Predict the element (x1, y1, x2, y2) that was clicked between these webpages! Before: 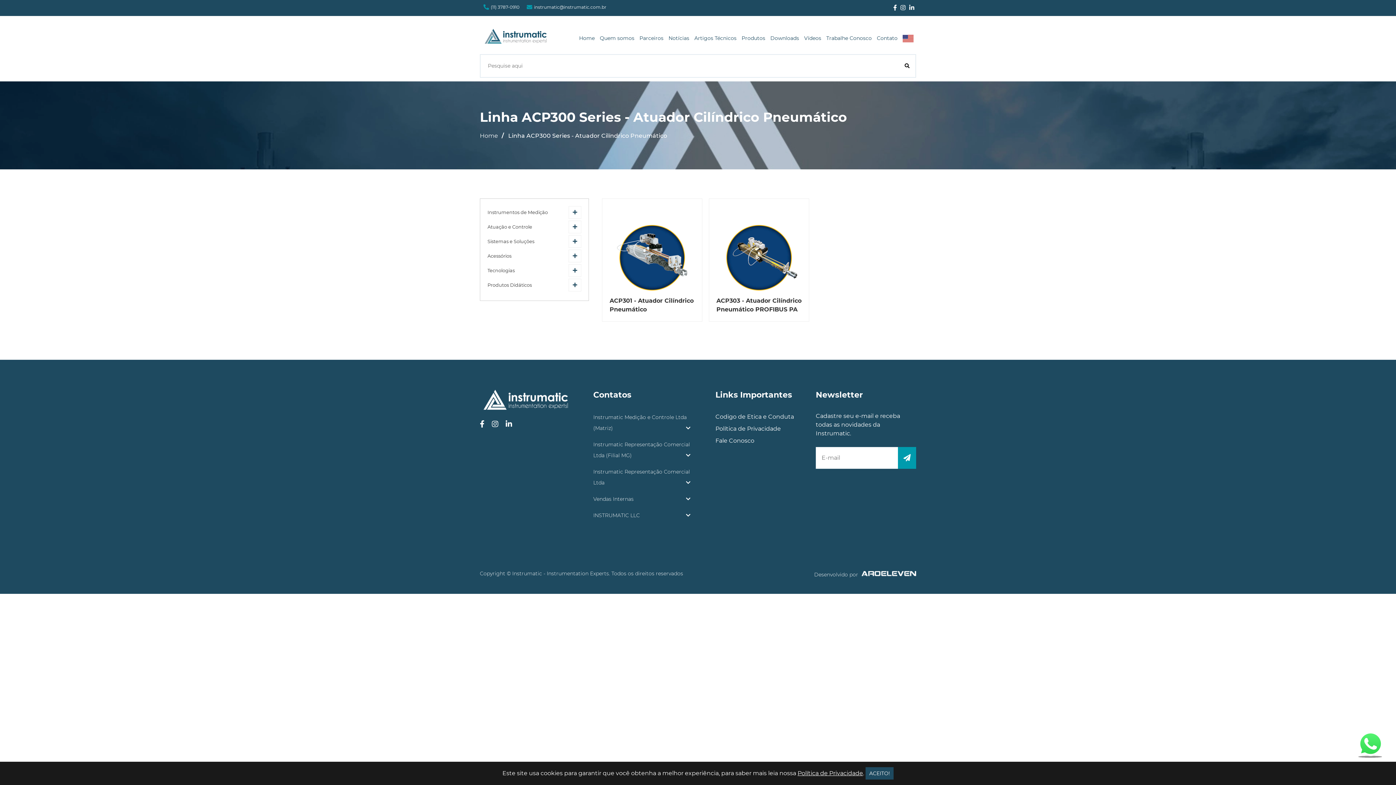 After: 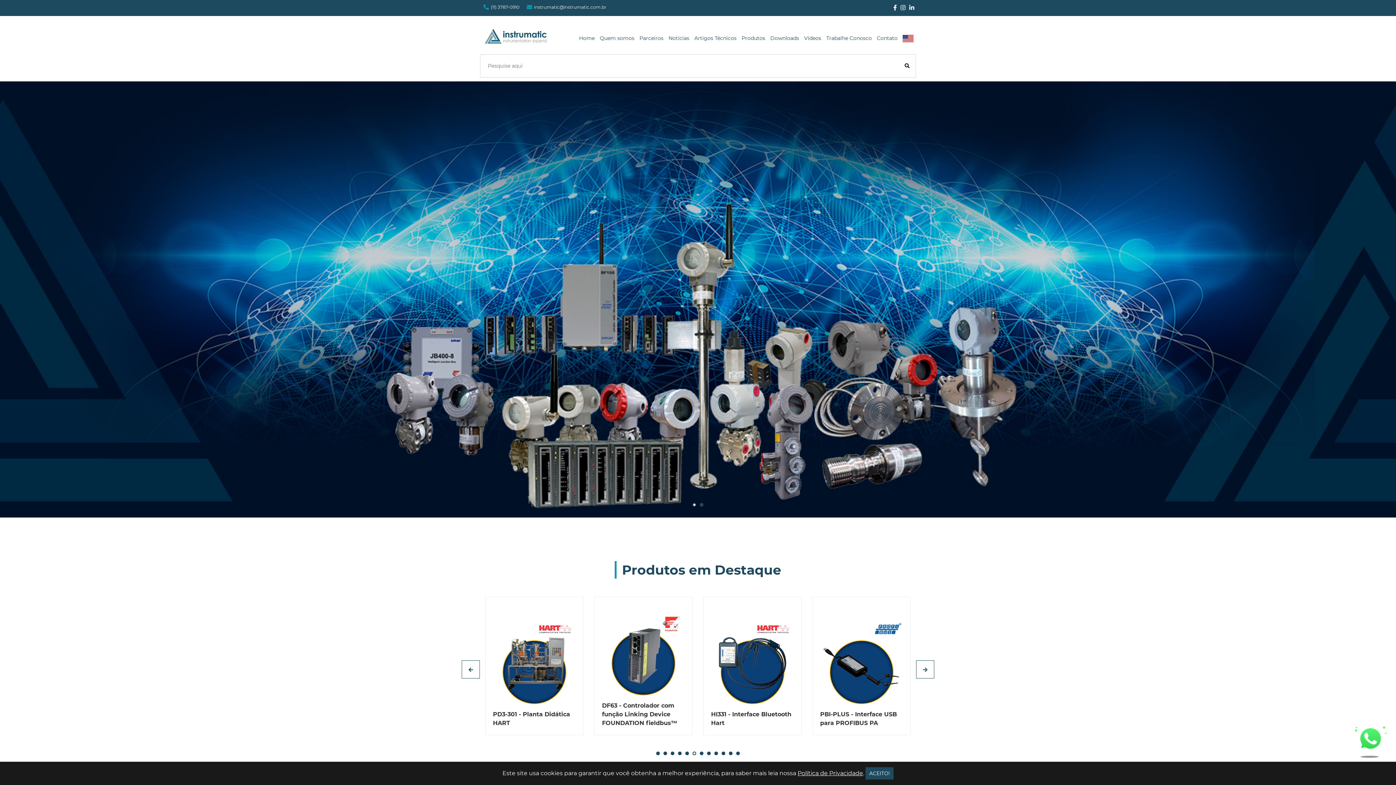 Action: bbox: (480, 389, 571, 413)